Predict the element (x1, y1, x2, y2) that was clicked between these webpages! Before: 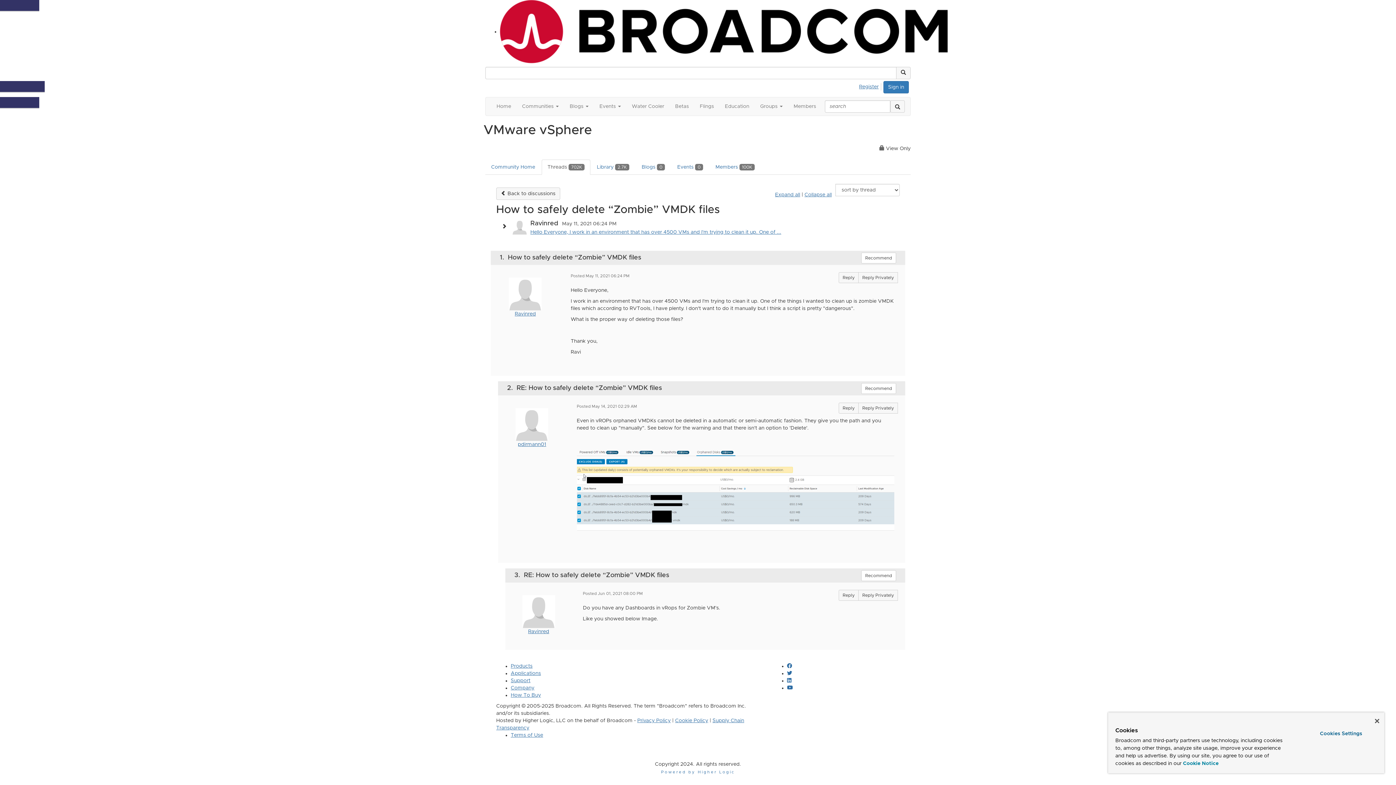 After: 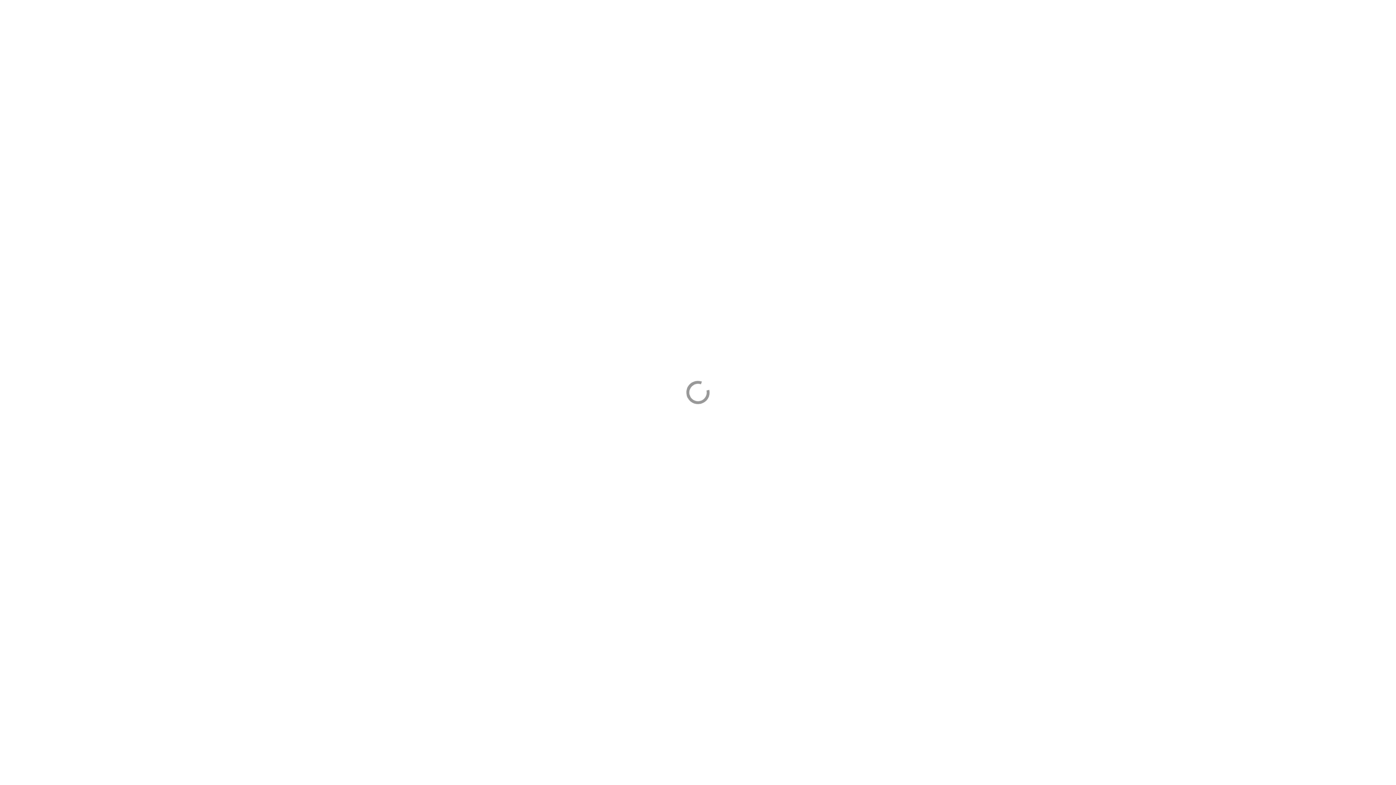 Action: label: Betas bbox: (669, 97, 694, 115)